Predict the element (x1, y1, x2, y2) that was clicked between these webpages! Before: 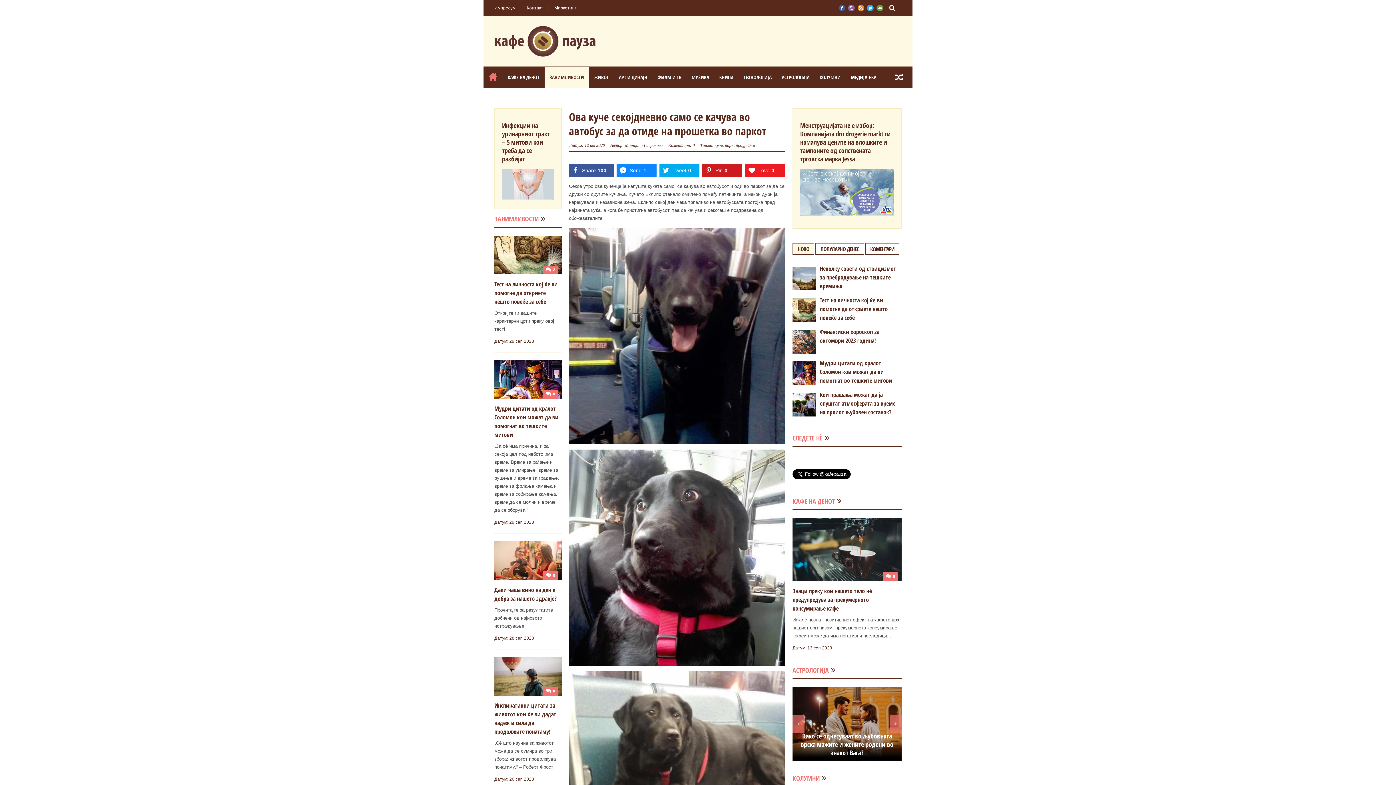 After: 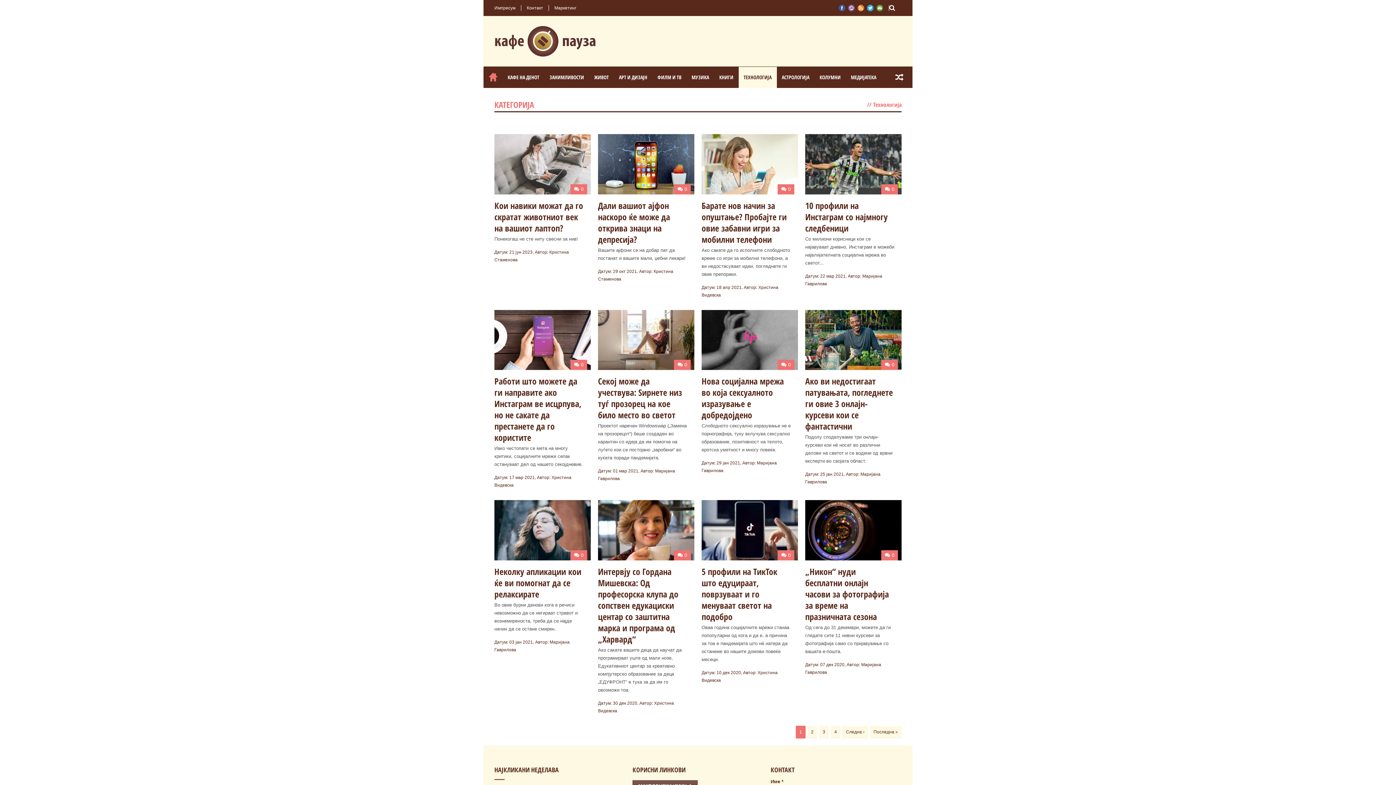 Action: bbox: (738, 66, 776, 88) label: ТЕХНОЛОГИЈА